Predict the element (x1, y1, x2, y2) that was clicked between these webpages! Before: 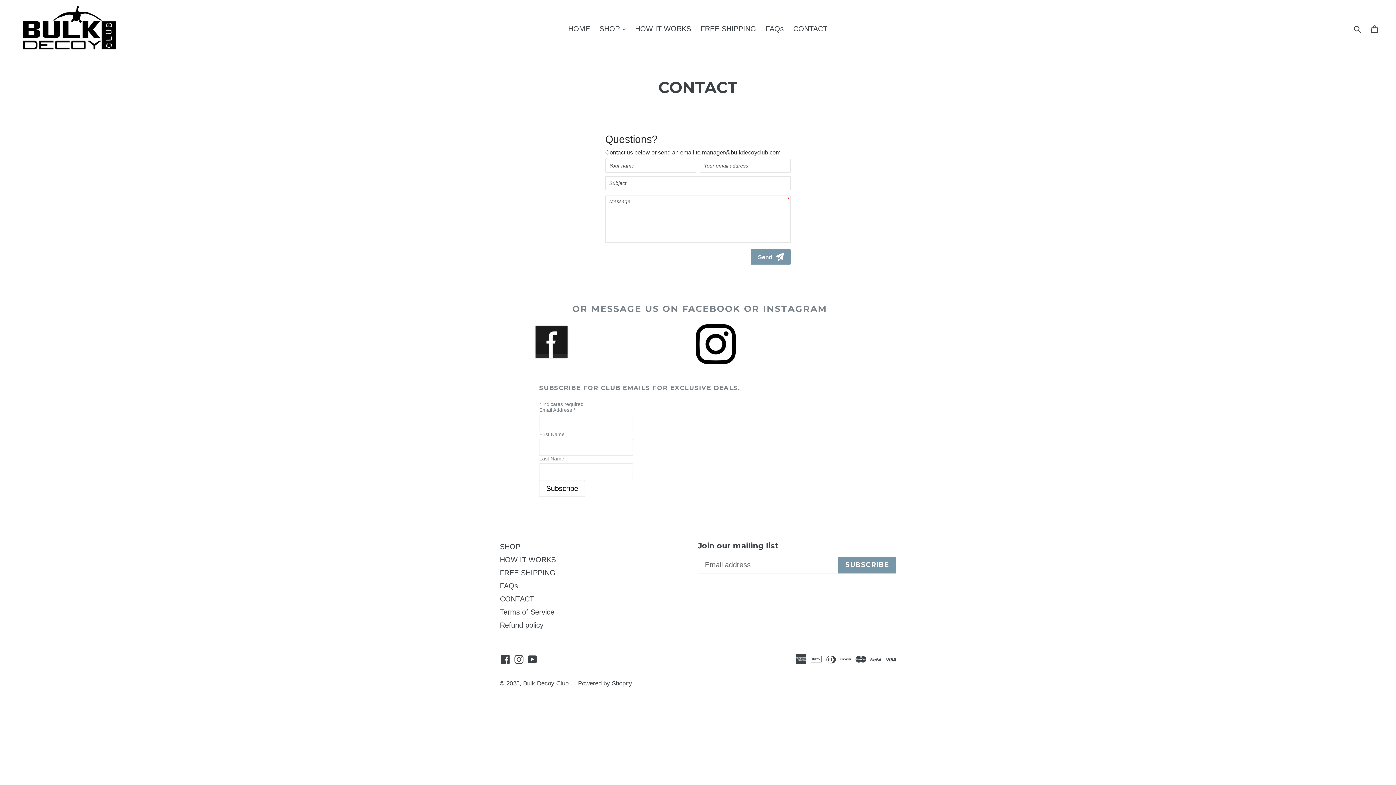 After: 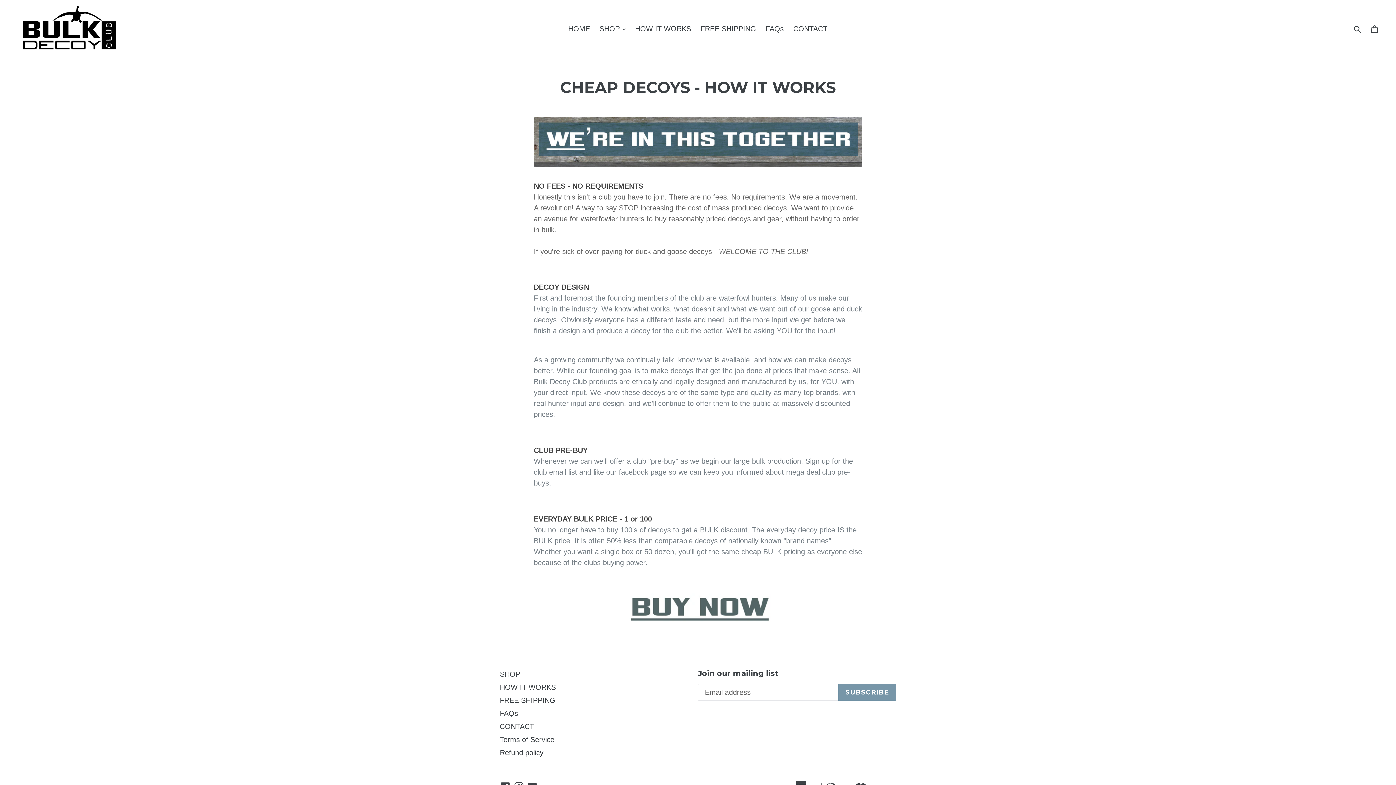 Action: label: HOW IT WORKS bbox: (631, 22, 694, 35)